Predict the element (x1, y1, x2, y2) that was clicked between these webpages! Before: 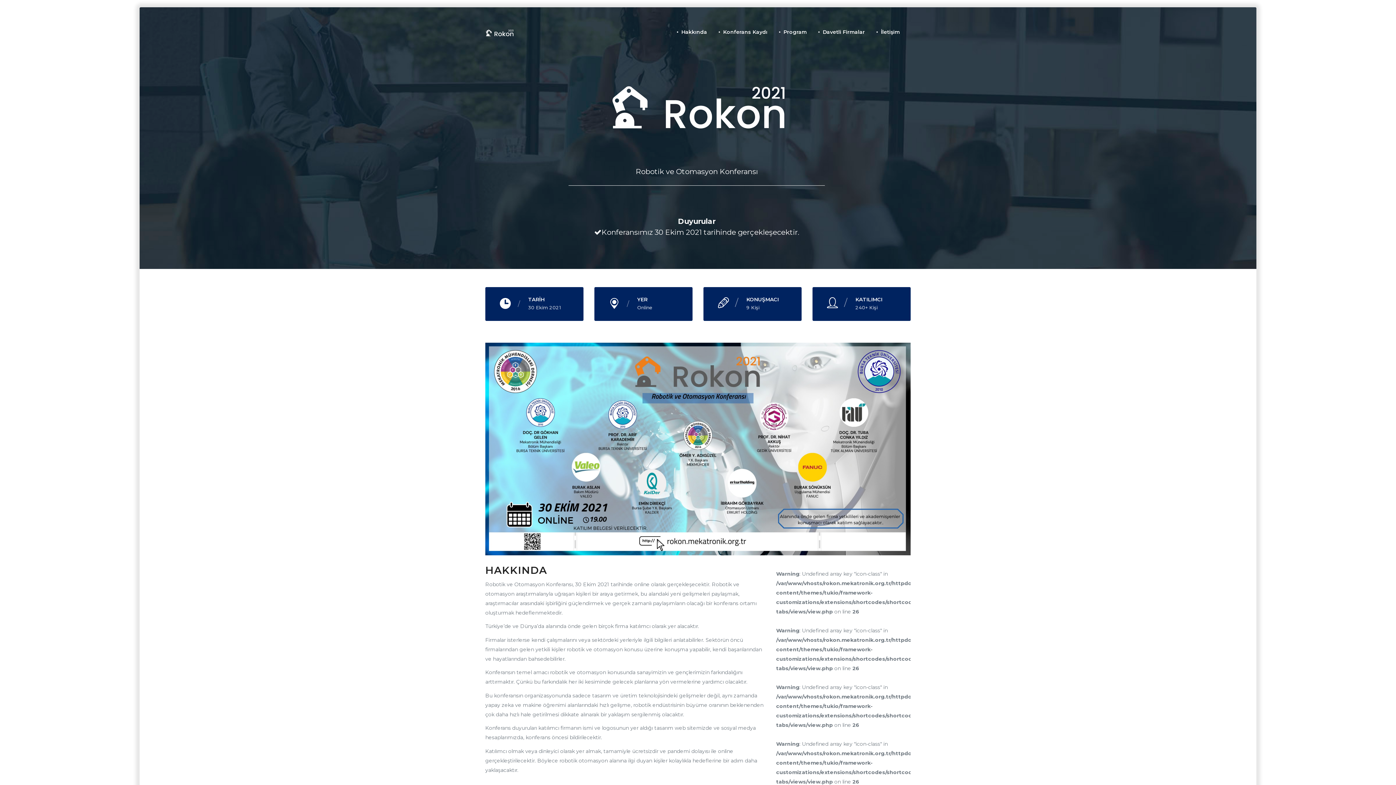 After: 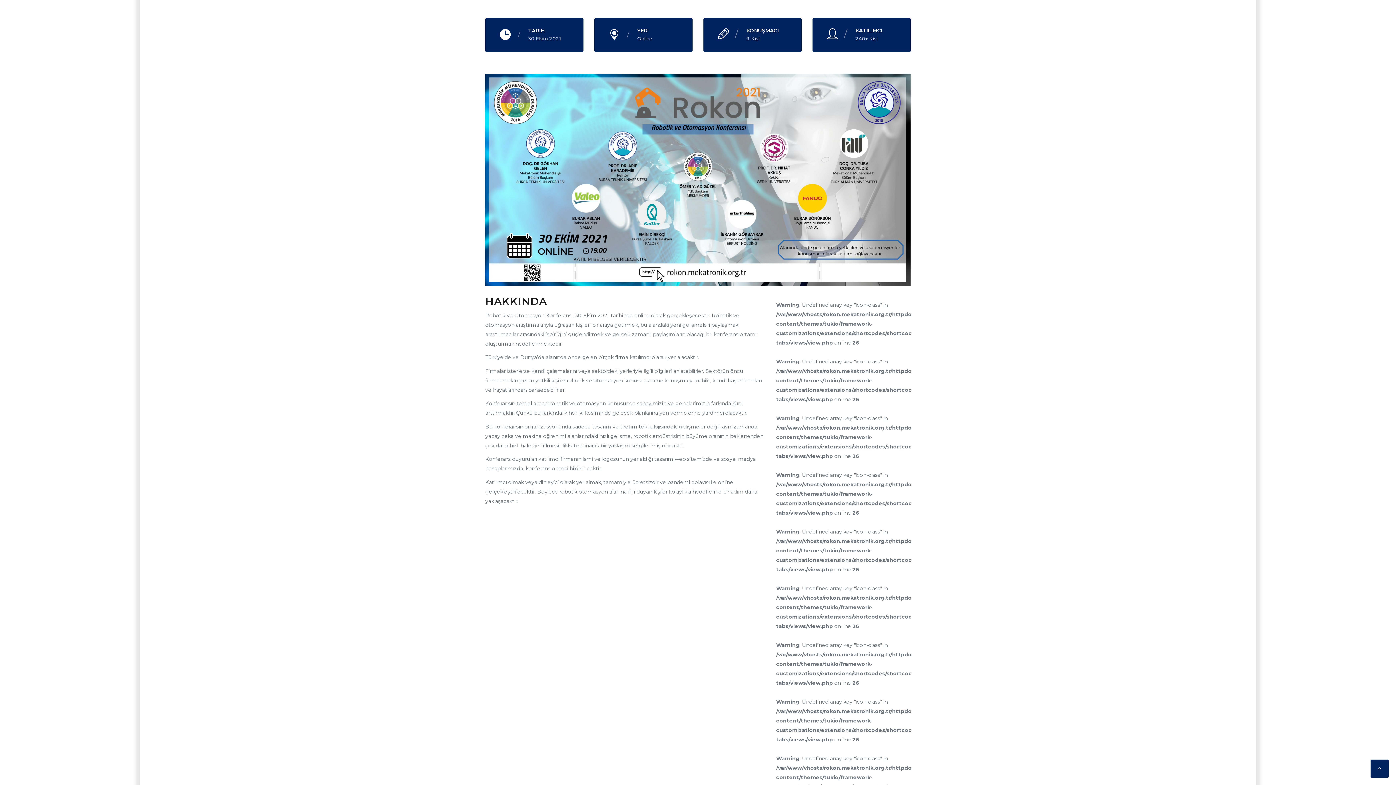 Action: label: Hakkında bbox: (679, 28, 707, 35)